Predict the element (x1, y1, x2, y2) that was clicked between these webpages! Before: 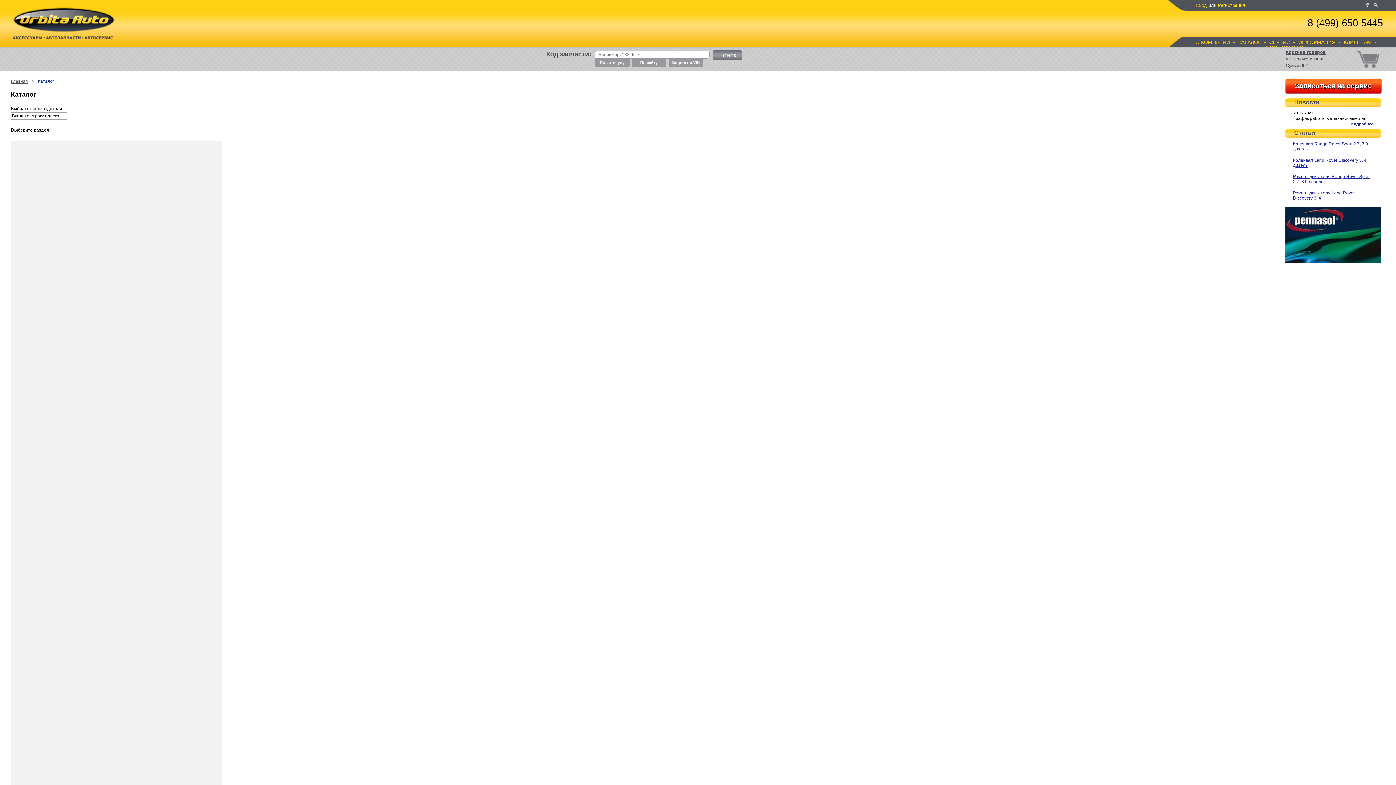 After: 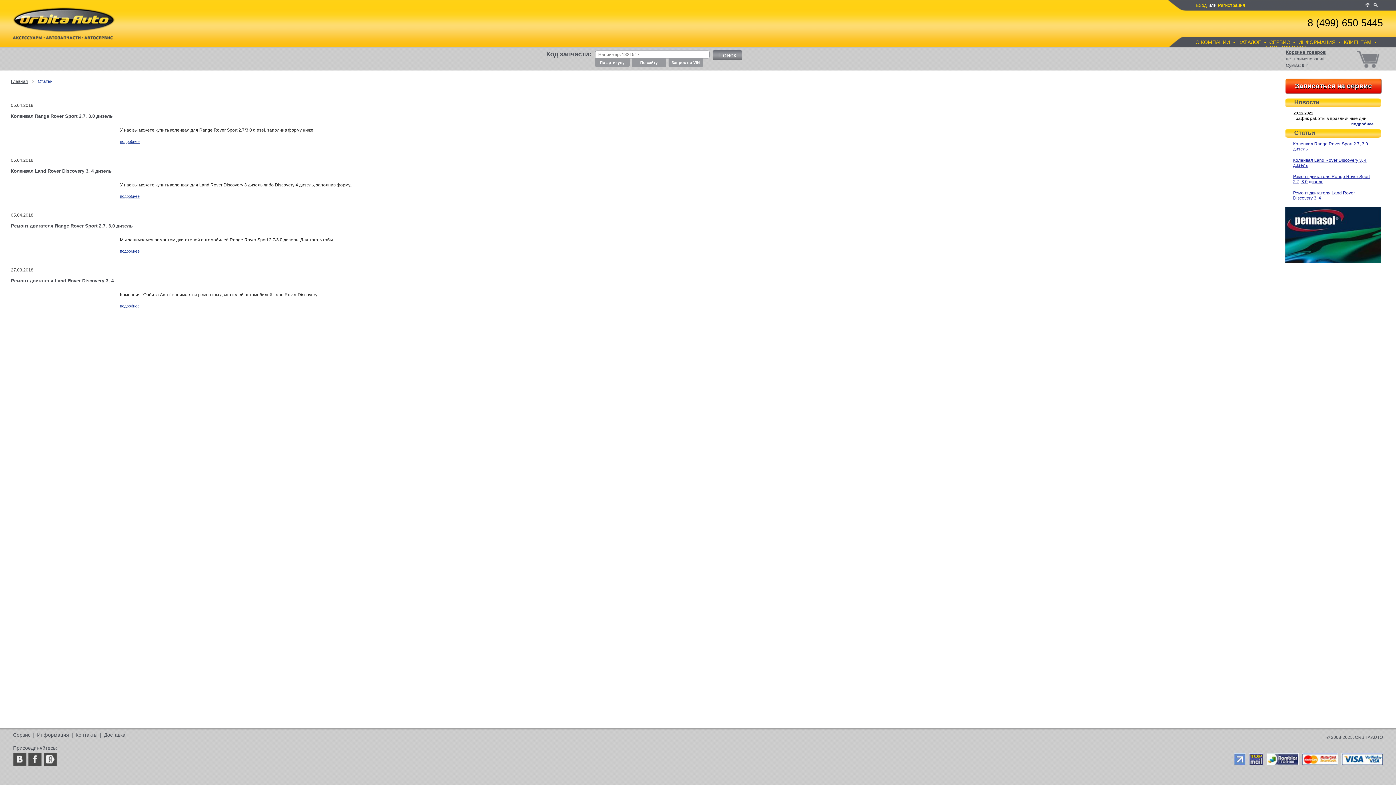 Action: bbox: (1294, 129, 1315, 136) label: Статьи